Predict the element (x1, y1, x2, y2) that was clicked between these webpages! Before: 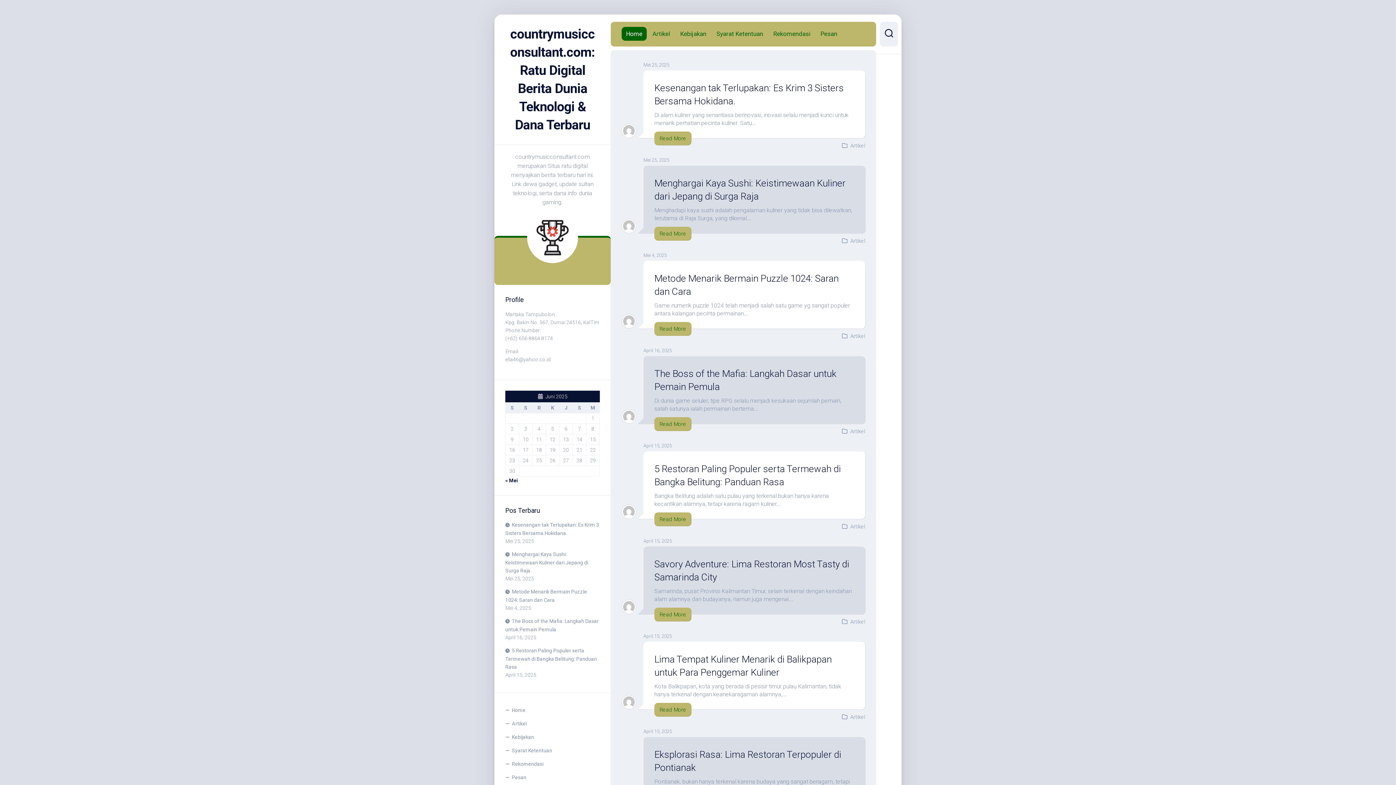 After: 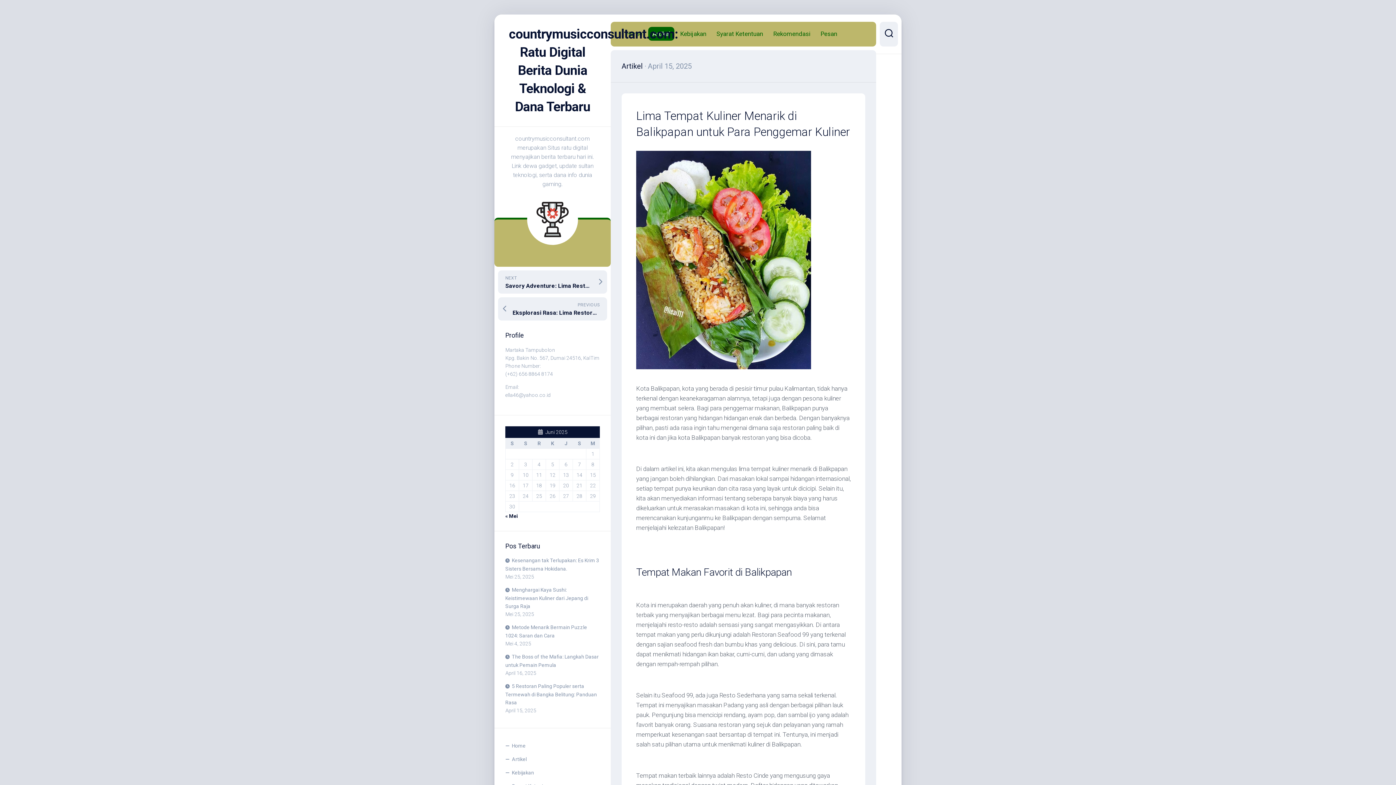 Action: bbox: (654, 703, 691, 717) label: Read More